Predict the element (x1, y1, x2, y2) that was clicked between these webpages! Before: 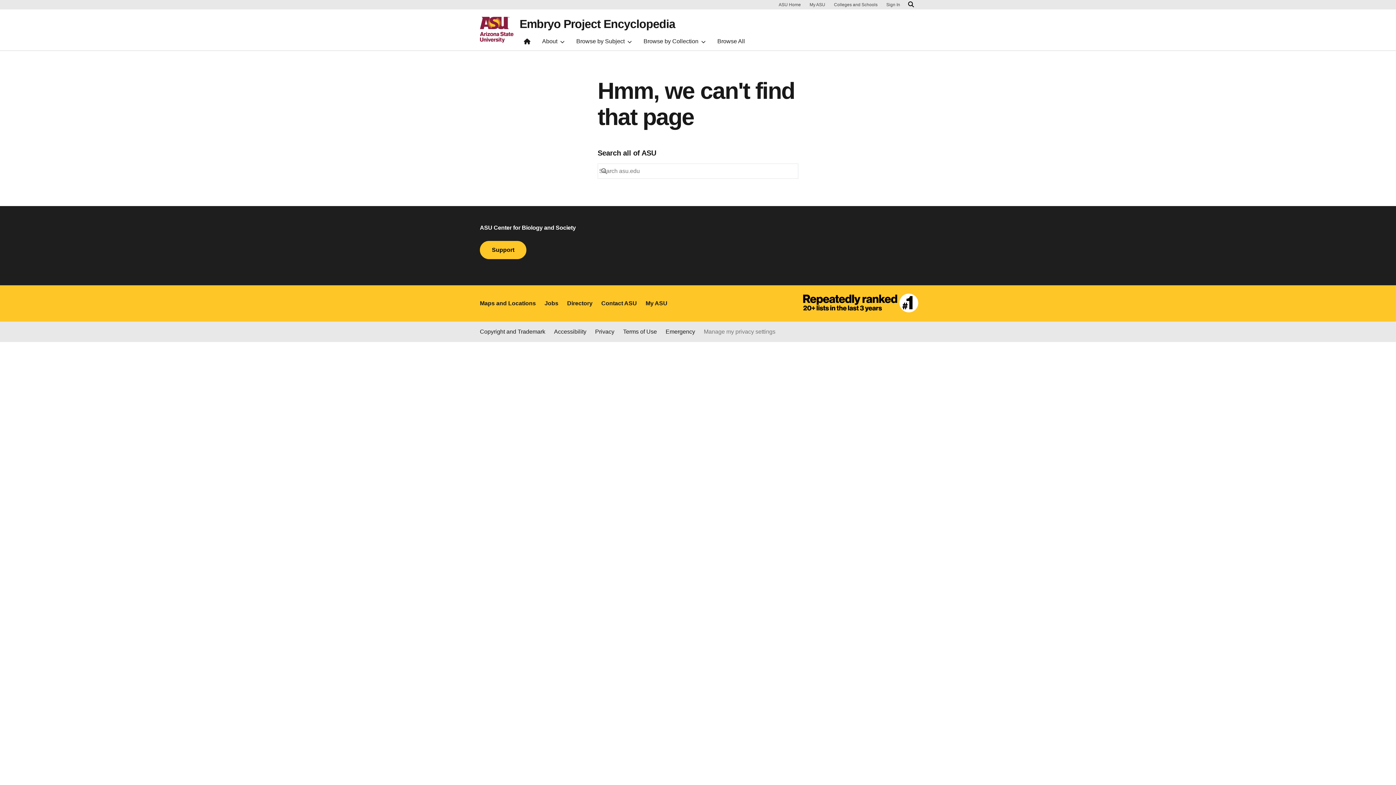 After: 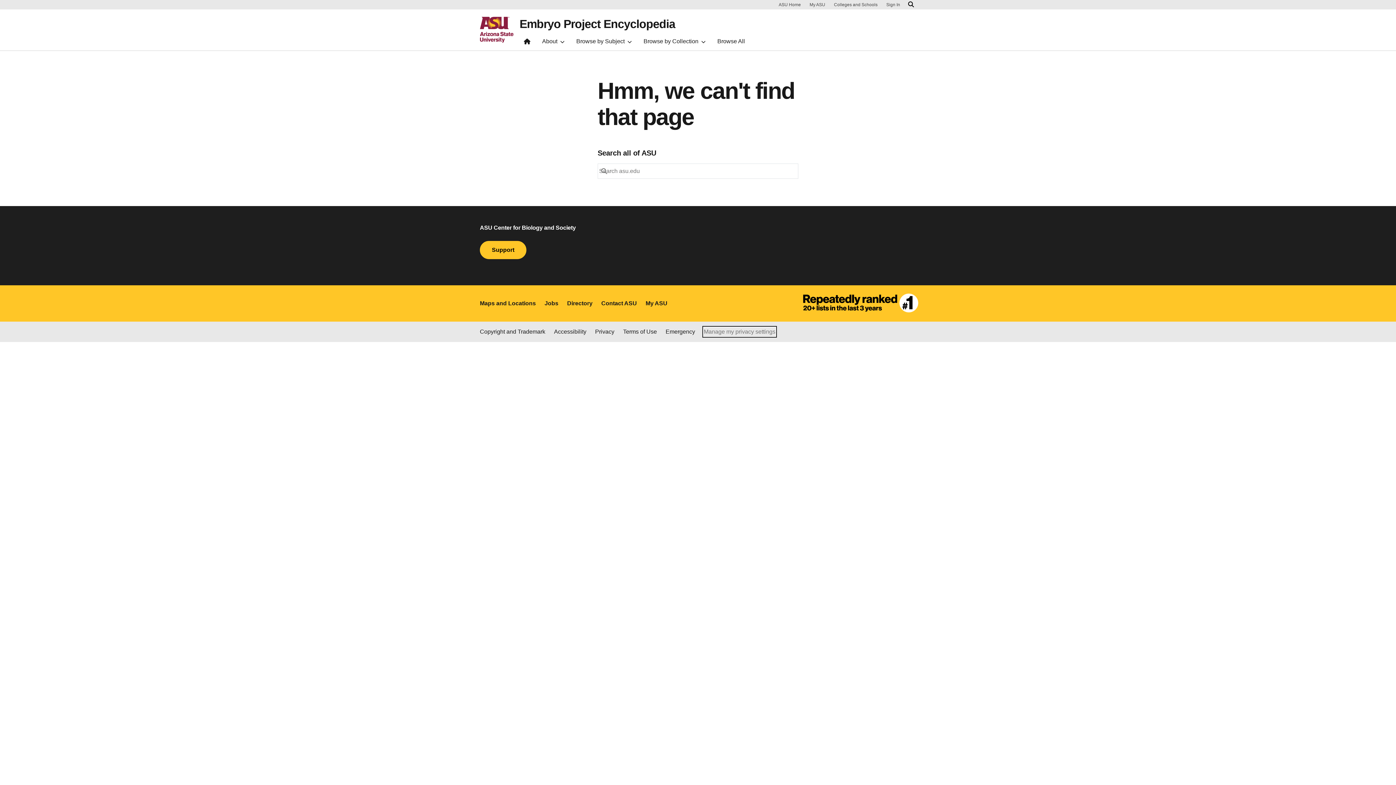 Action: label: Manage my privacy settings bbox: (704, 327, 775, 336)